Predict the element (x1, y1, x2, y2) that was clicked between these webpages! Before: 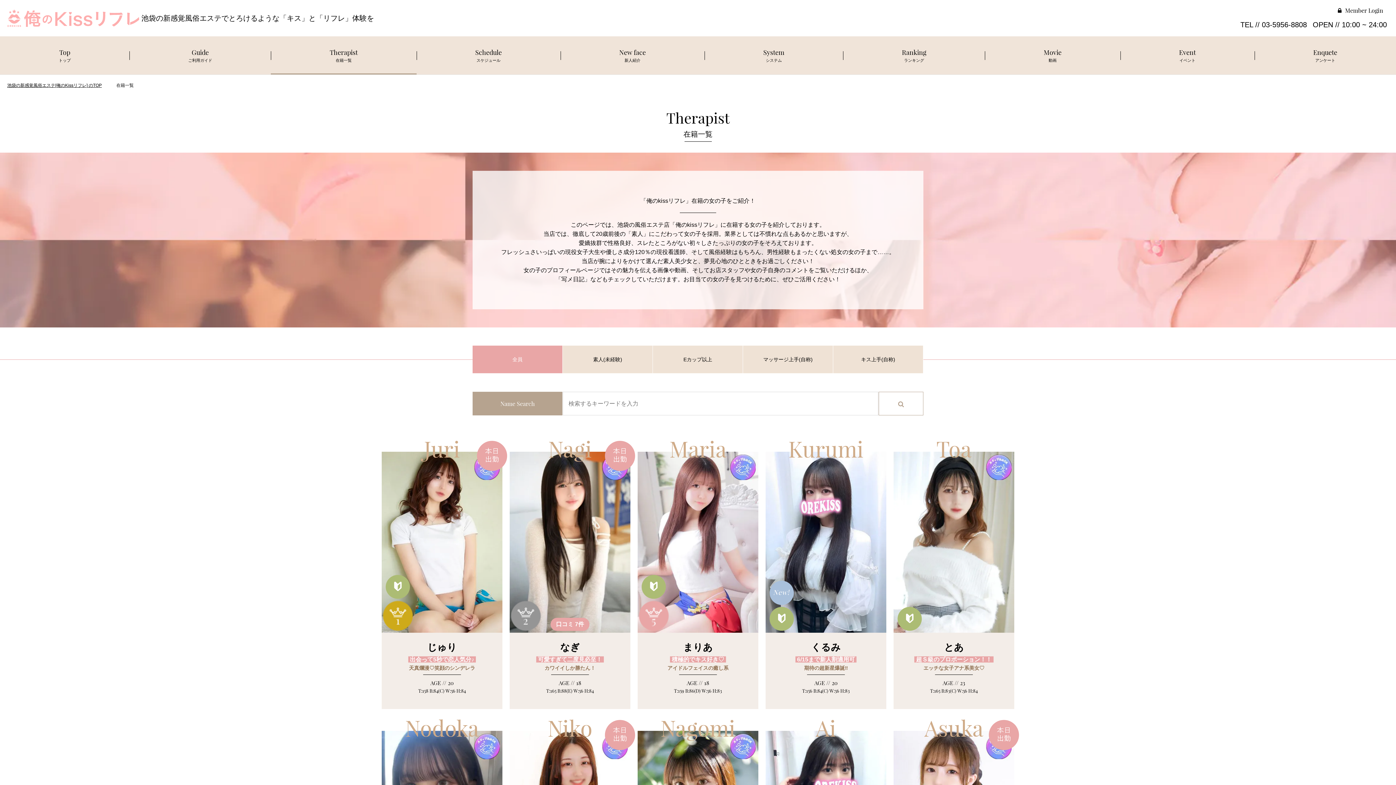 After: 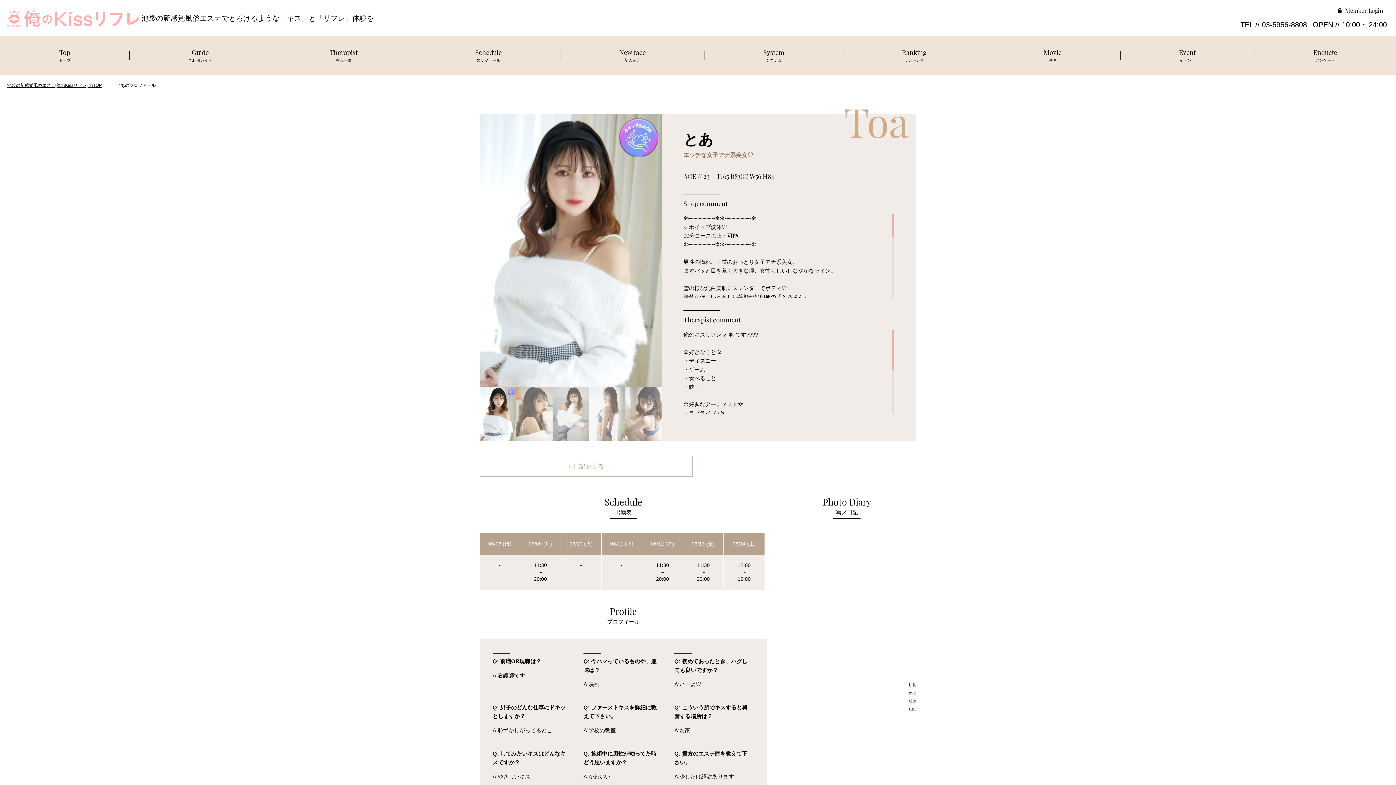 Action: bbox: (944, 642, 964, 653) label: とあ